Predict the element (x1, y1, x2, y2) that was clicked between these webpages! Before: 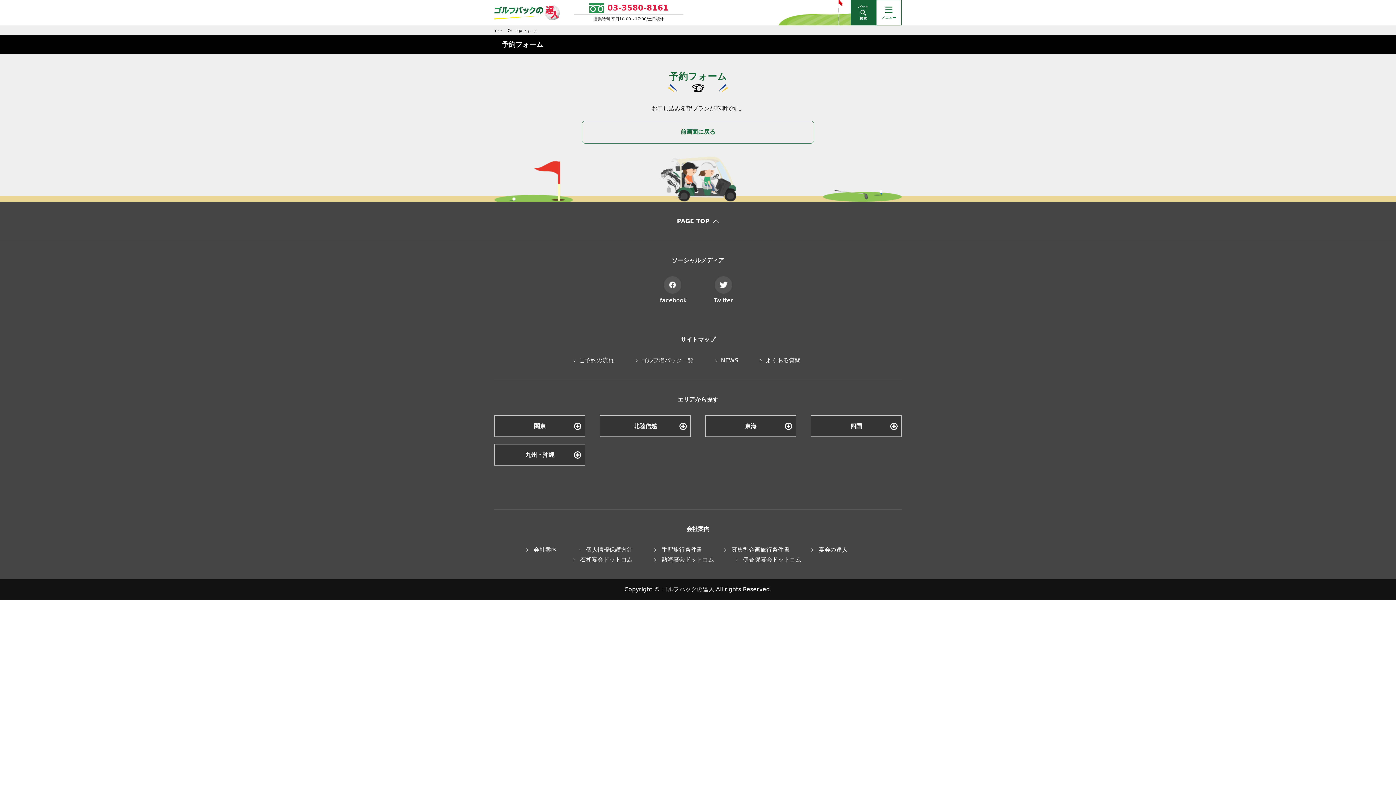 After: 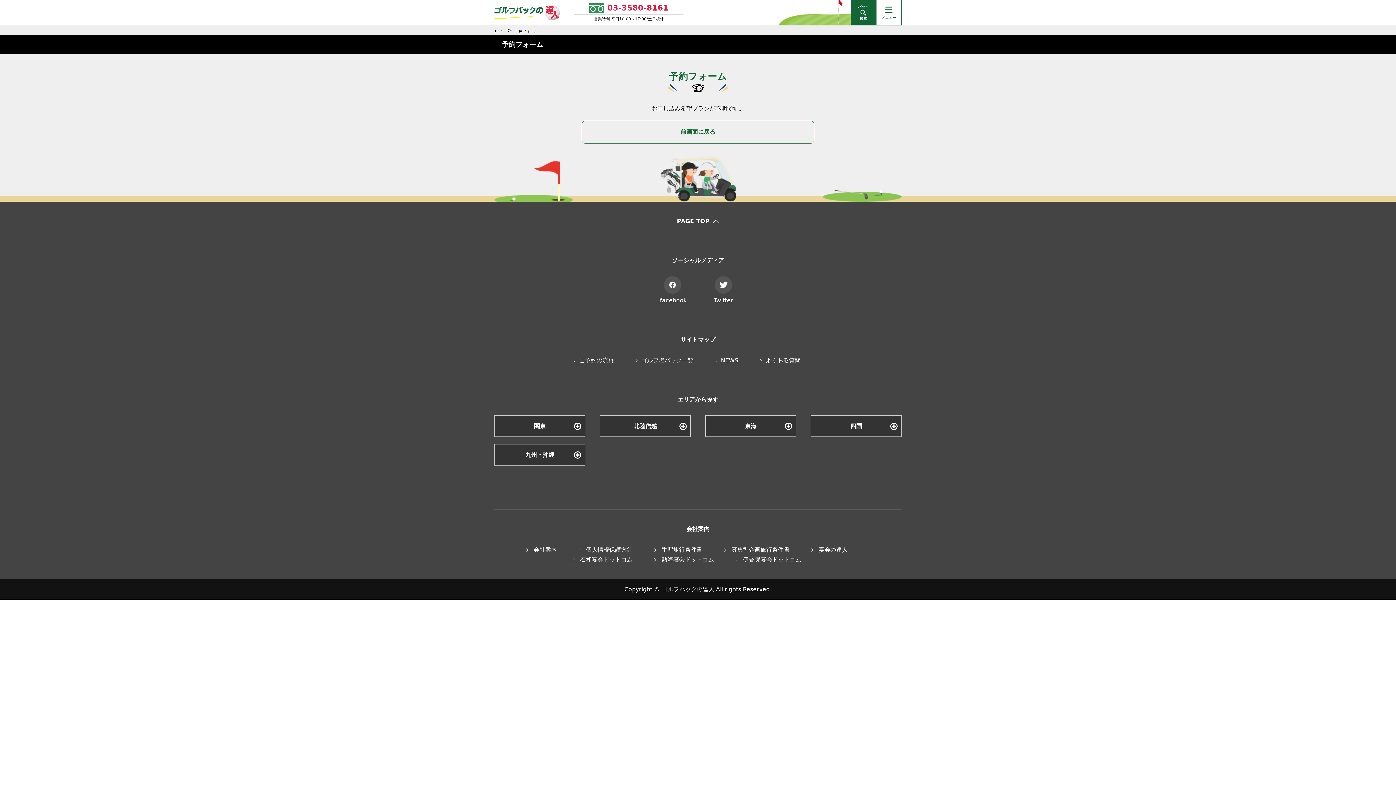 Action: bbox: (724, 545, 789, 554) label:  募集型企画旅行条件書